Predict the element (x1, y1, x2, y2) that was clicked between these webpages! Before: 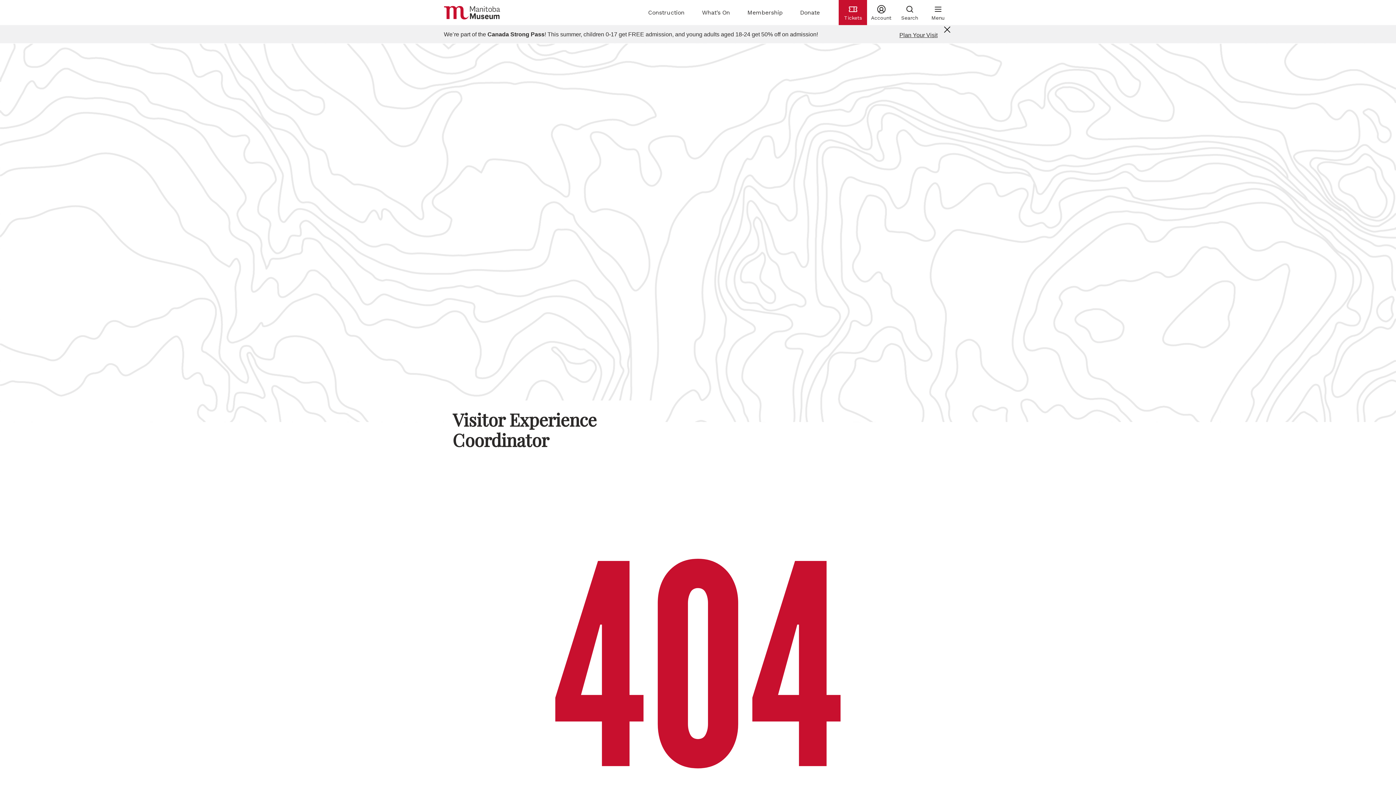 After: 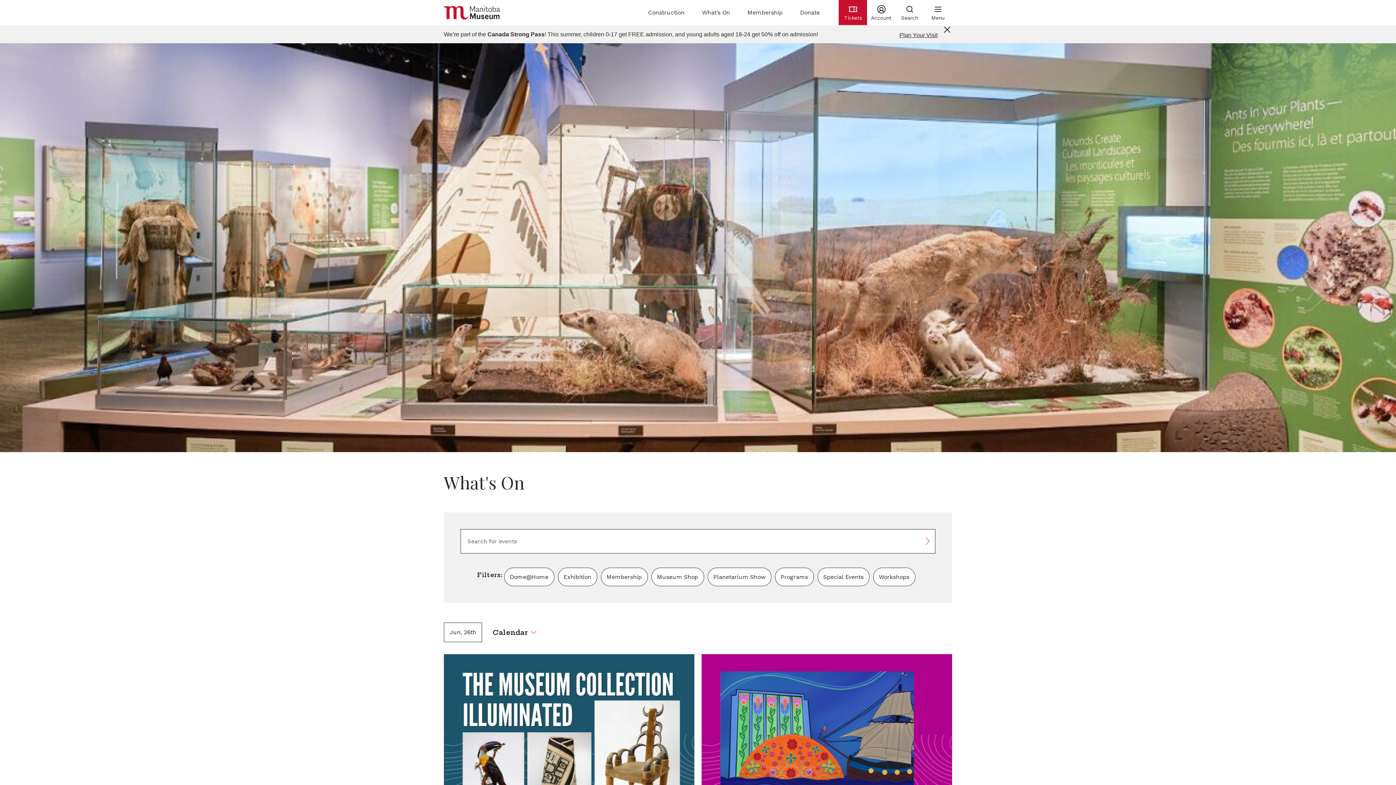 Action: label: What’s On bbox: (702, 0, 730, 25)